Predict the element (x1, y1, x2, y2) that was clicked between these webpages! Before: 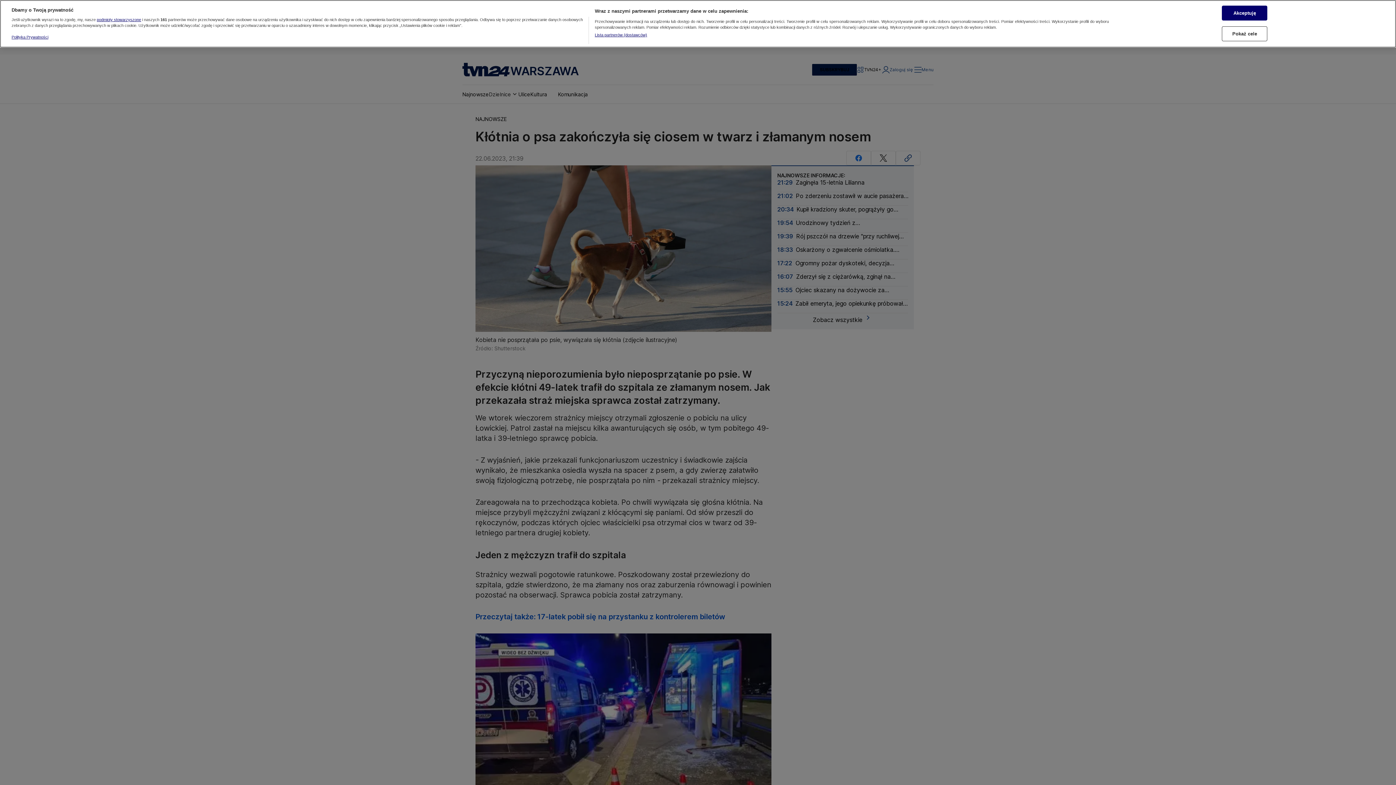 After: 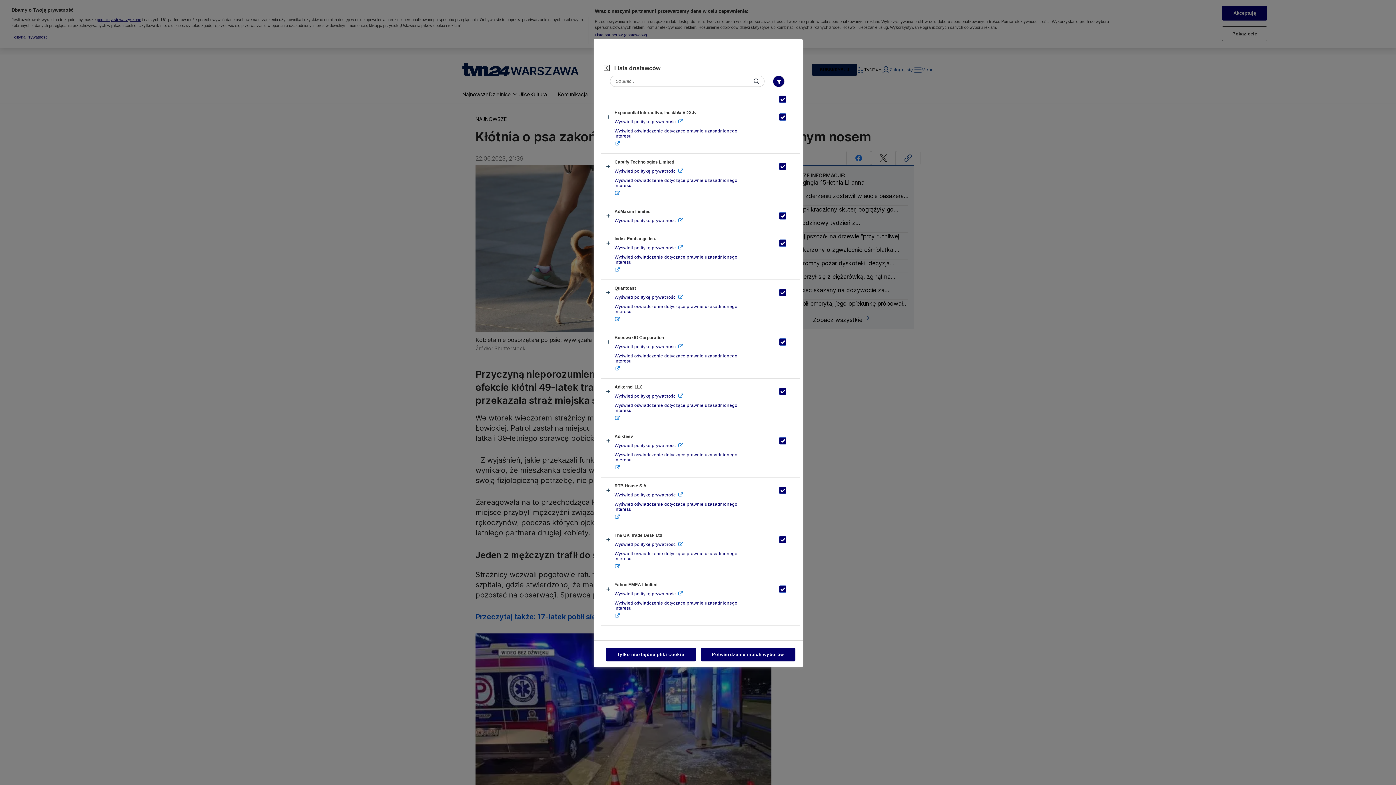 Action: bbox: (594, 32, 647, 37) label: Lista partnerów (dostawców)